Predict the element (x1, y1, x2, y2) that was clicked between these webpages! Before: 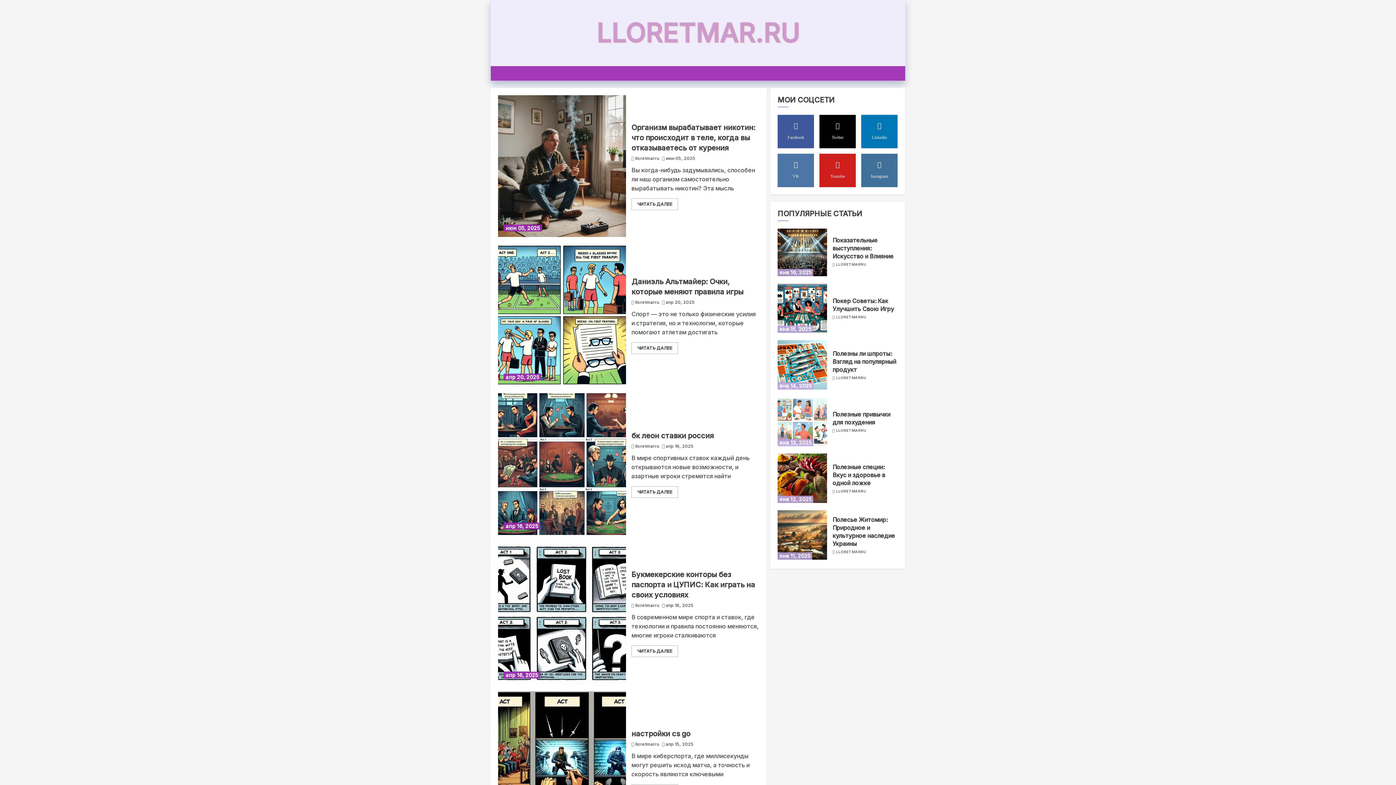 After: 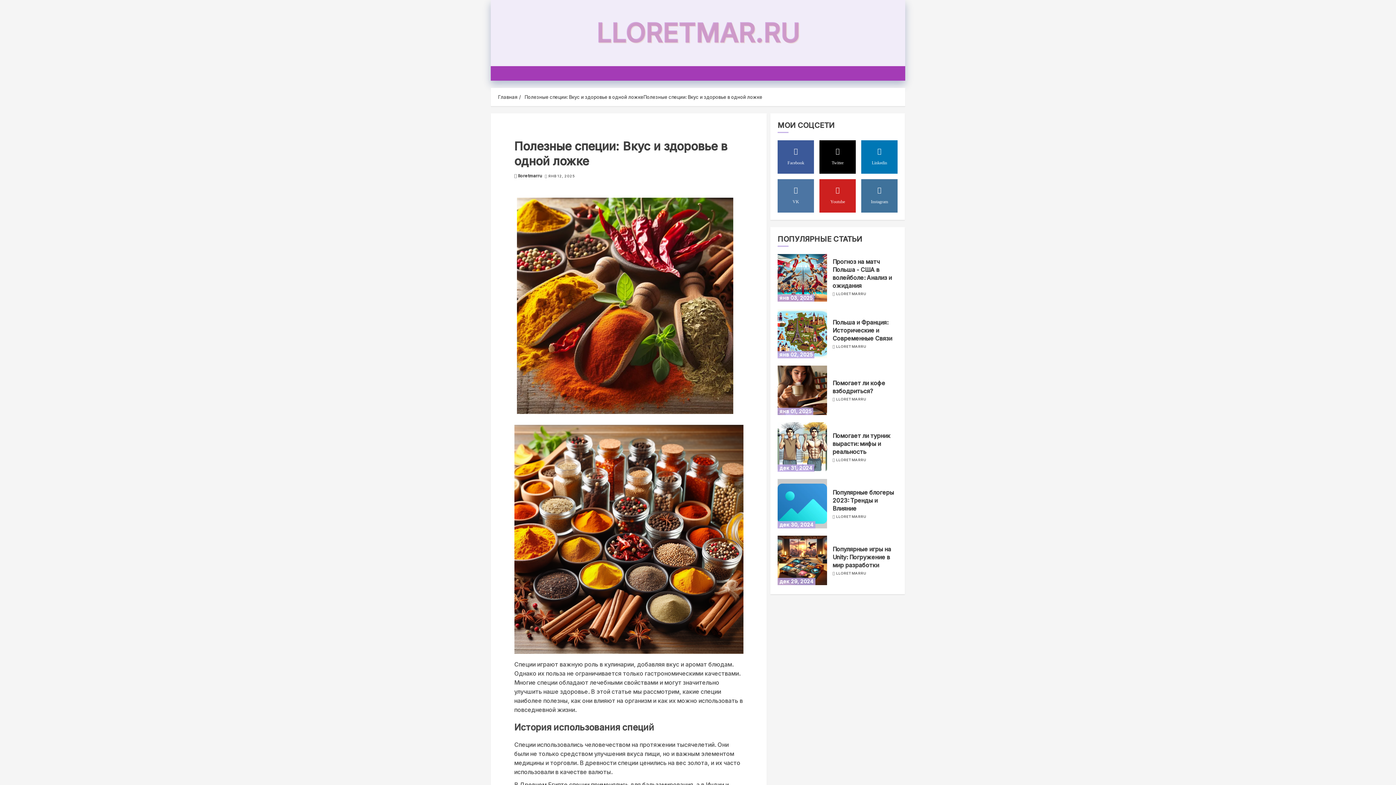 Action: bbox: (832, 463, 885, 487) label: Полезные специи: Вкус и здоровье в одной ложке